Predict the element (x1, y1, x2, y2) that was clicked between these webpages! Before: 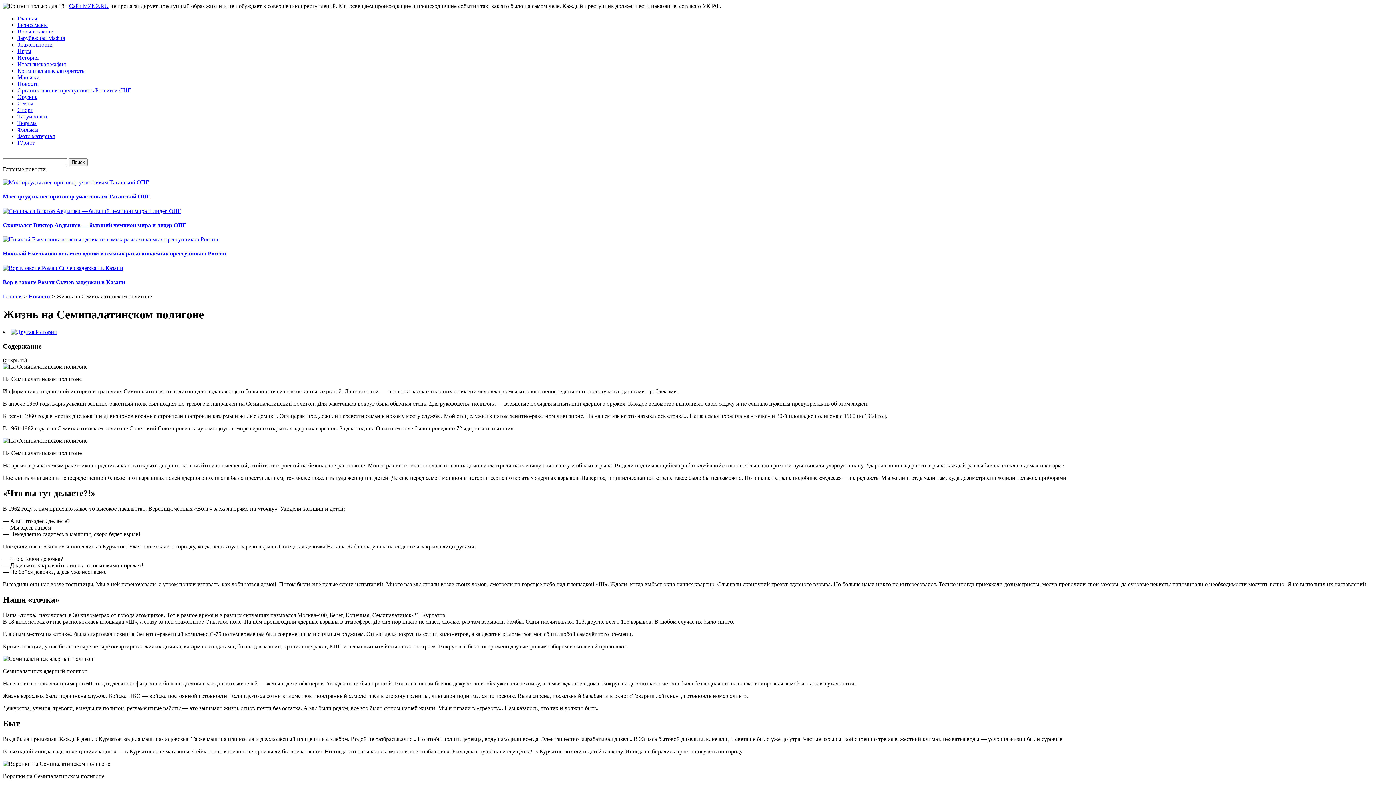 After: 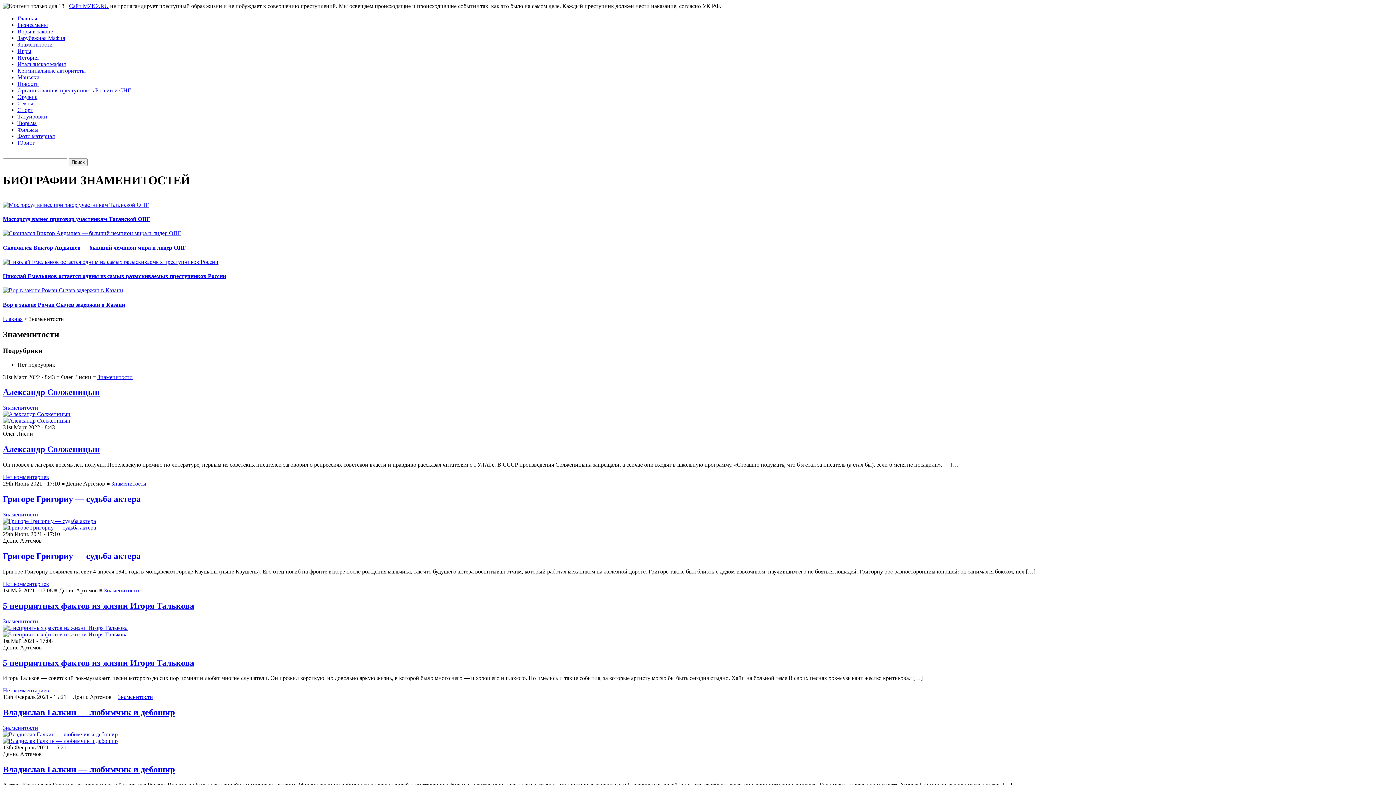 Action: label: Знаменитости bbox: (17, 41, 52, 47)